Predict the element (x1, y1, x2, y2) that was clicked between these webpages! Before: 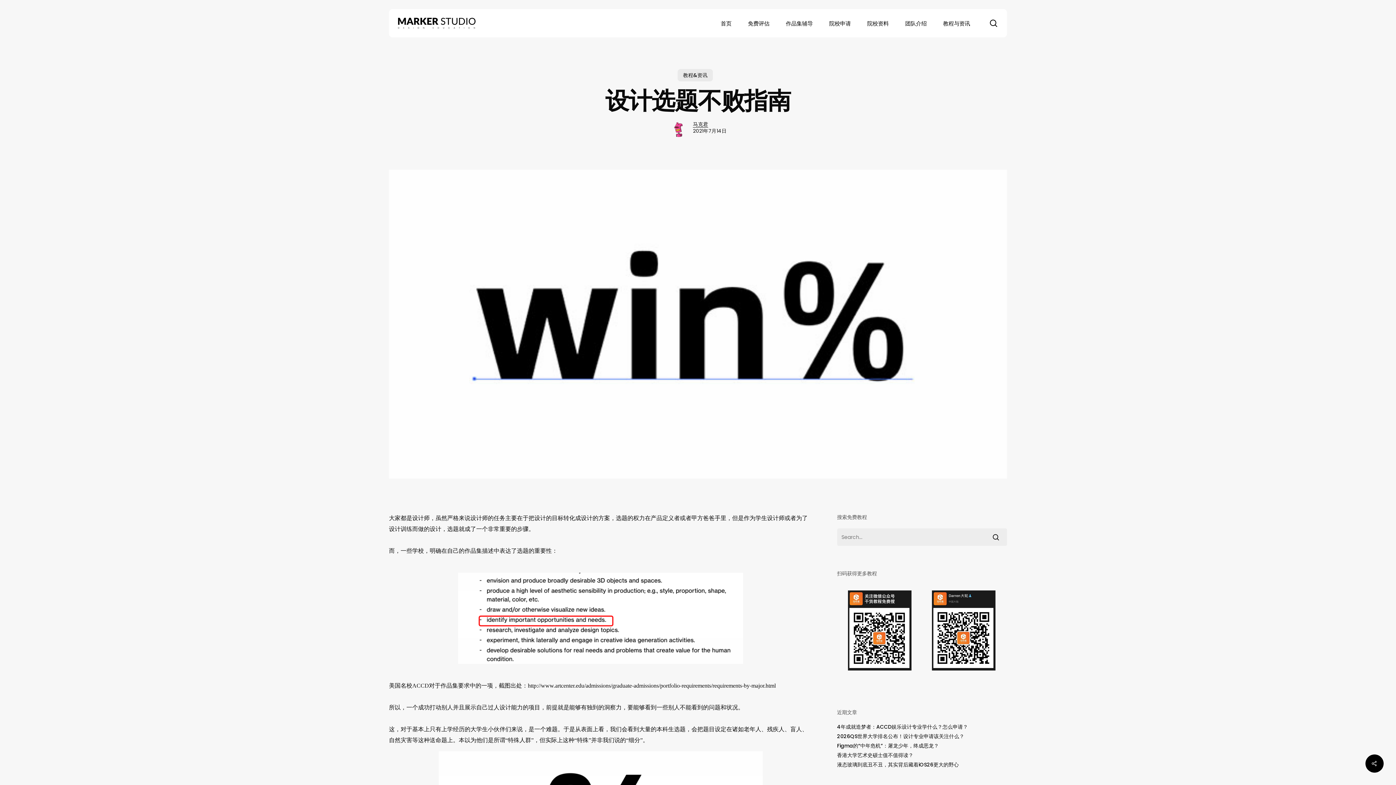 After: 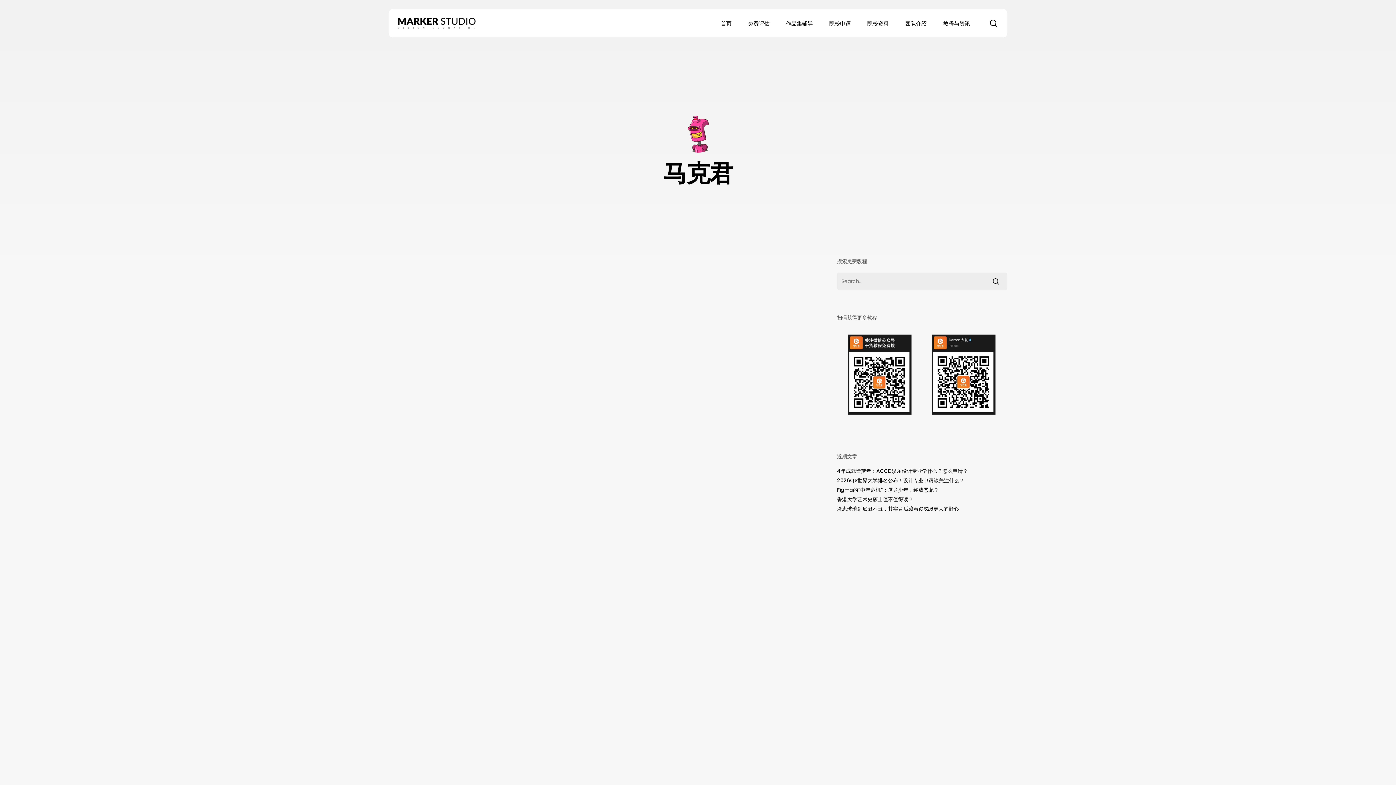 Action: label: 马克君 bbox: (693, 120, 708, 128)